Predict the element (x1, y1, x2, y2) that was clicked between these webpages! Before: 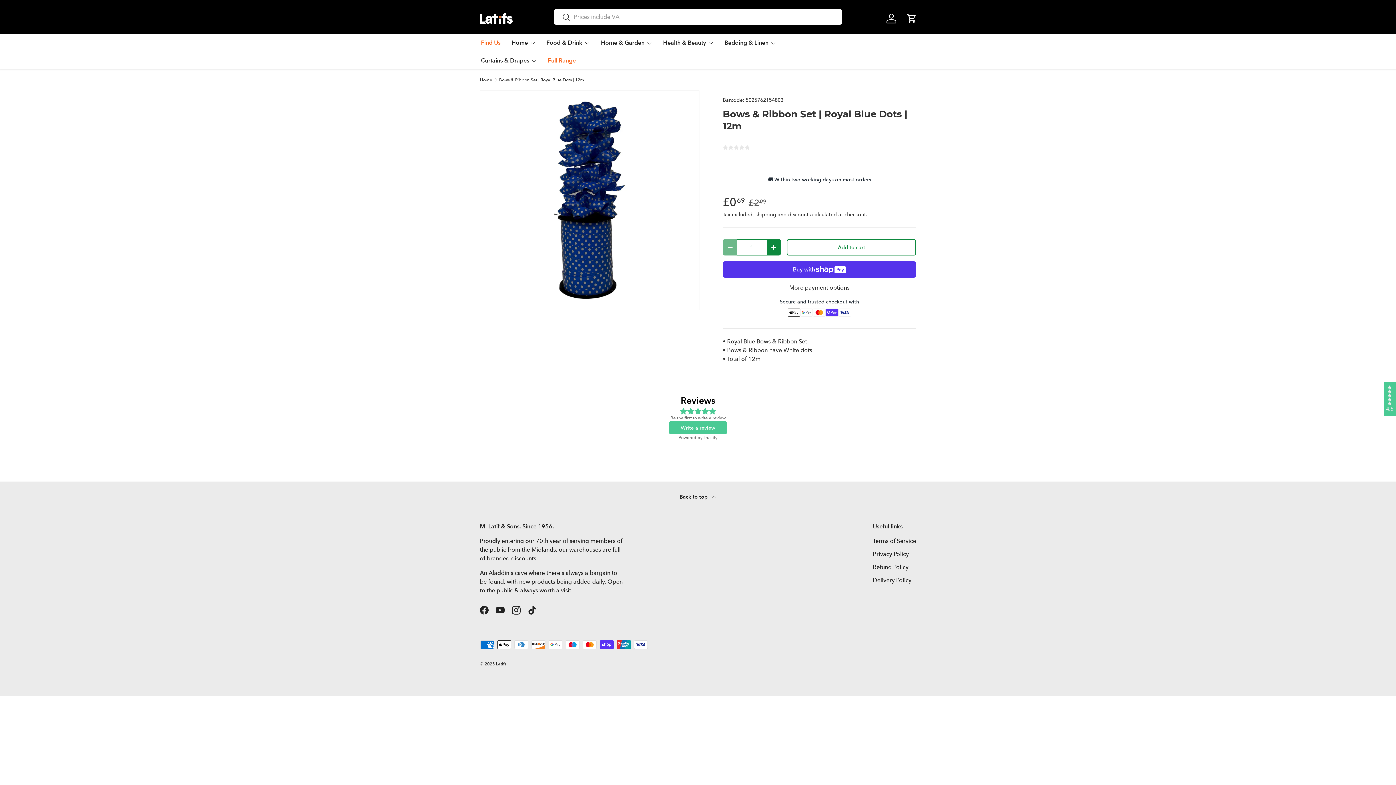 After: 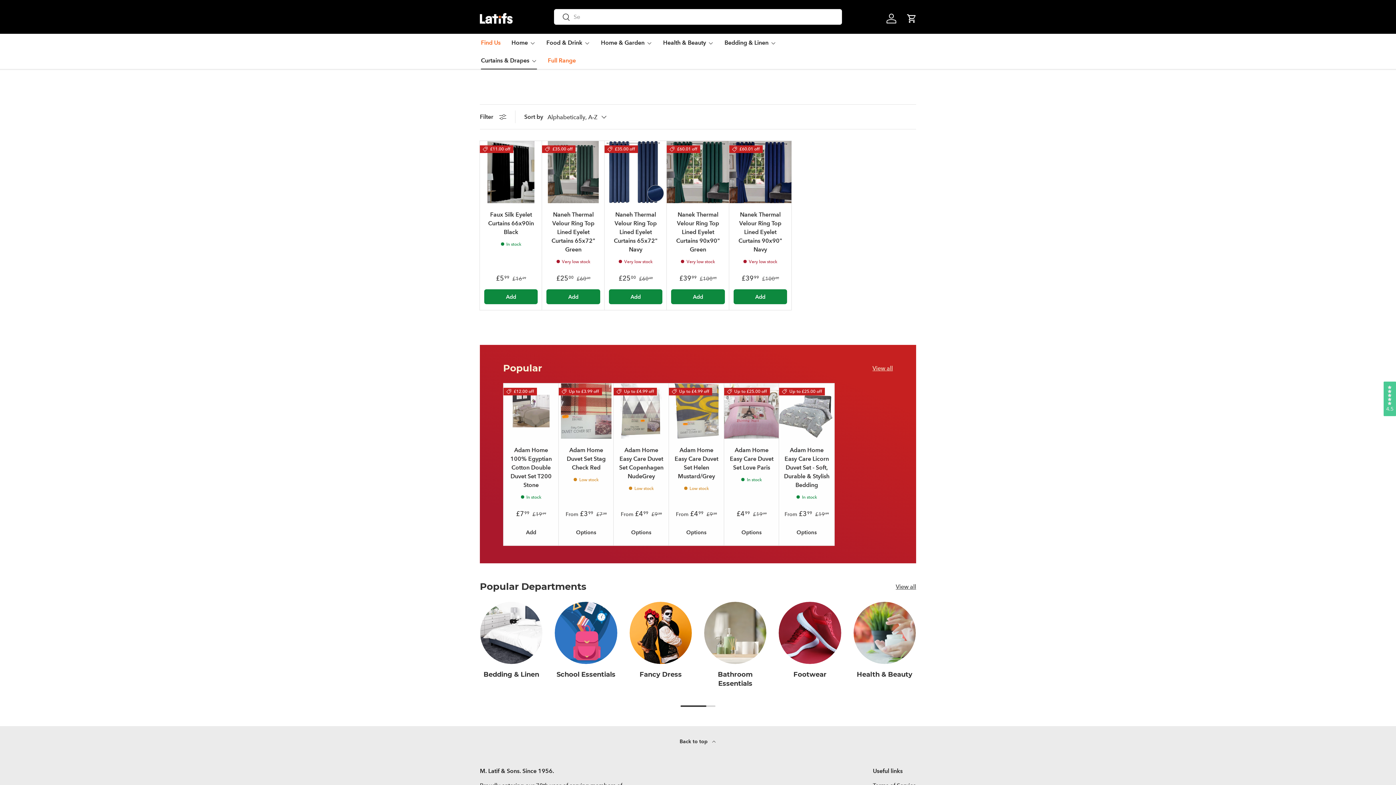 Action: bbox: (481, 51, 537, 69) label: Curtains & Drapes